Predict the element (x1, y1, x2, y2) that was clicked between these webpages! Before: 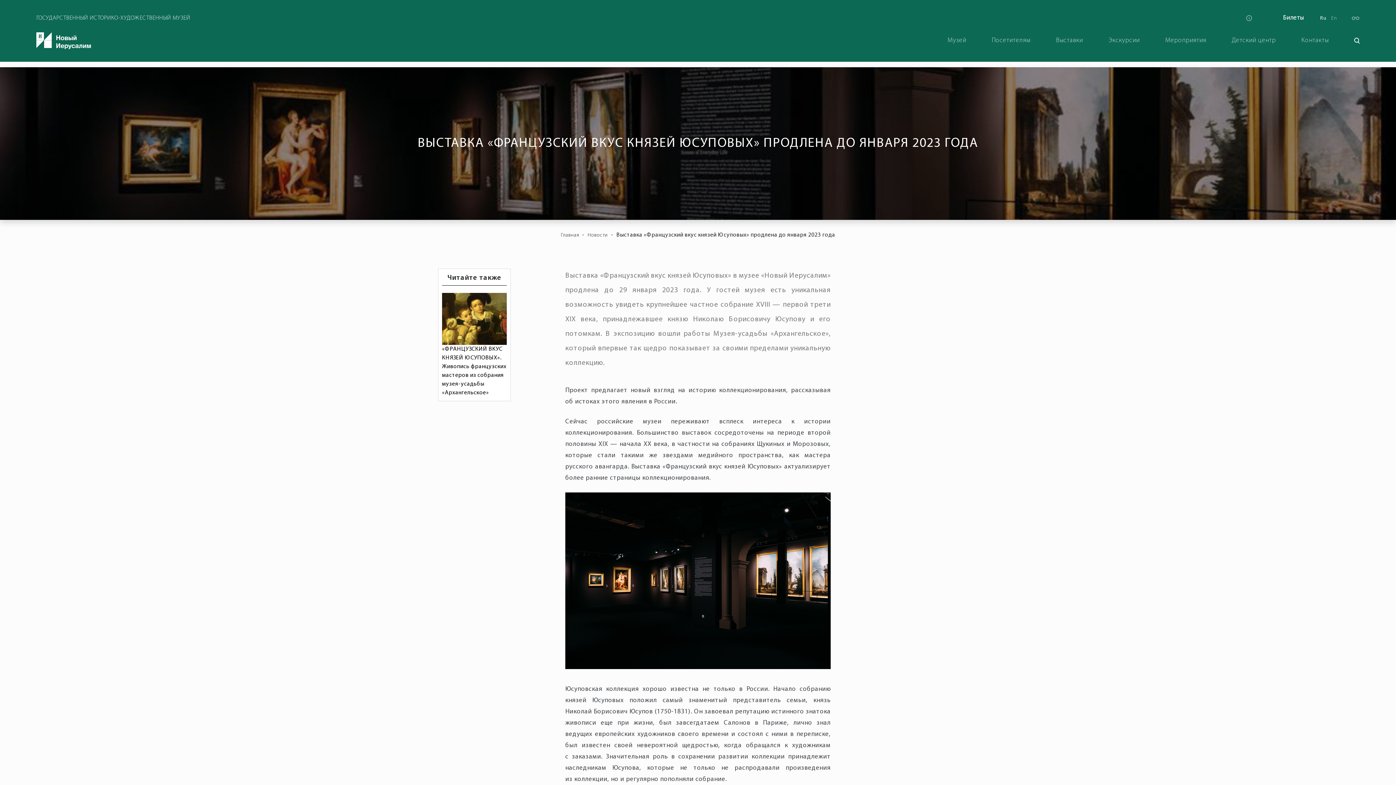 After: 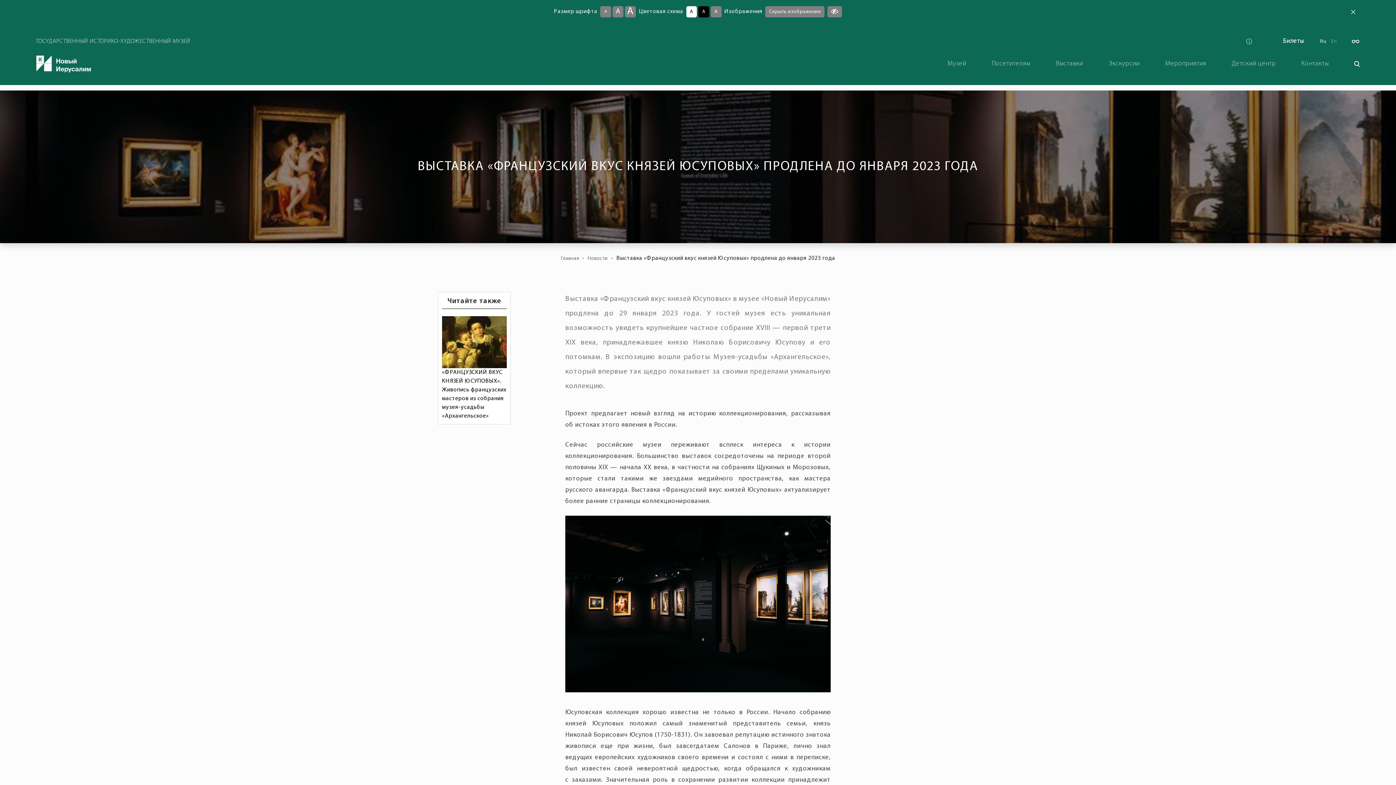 Action: bbox: (1352, 14, 1360, 22)